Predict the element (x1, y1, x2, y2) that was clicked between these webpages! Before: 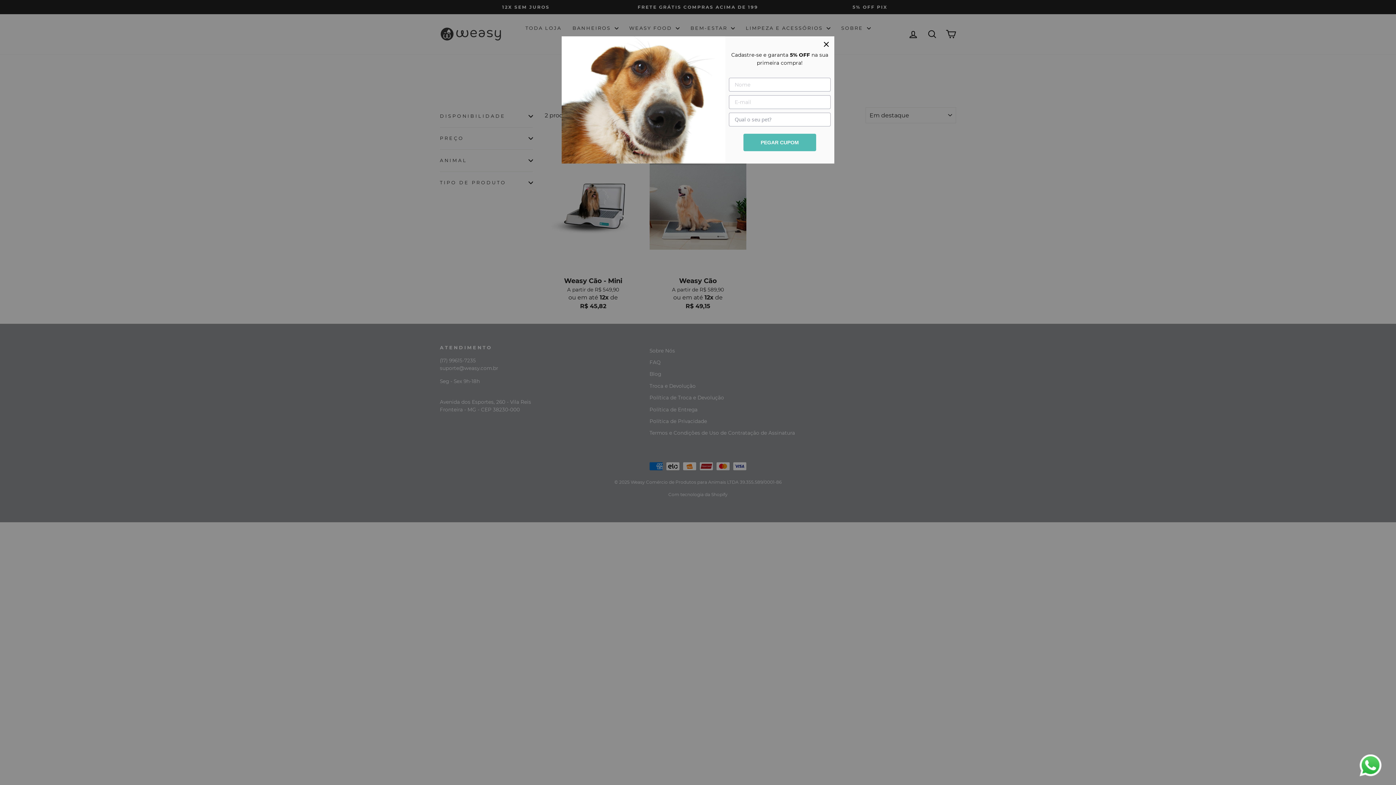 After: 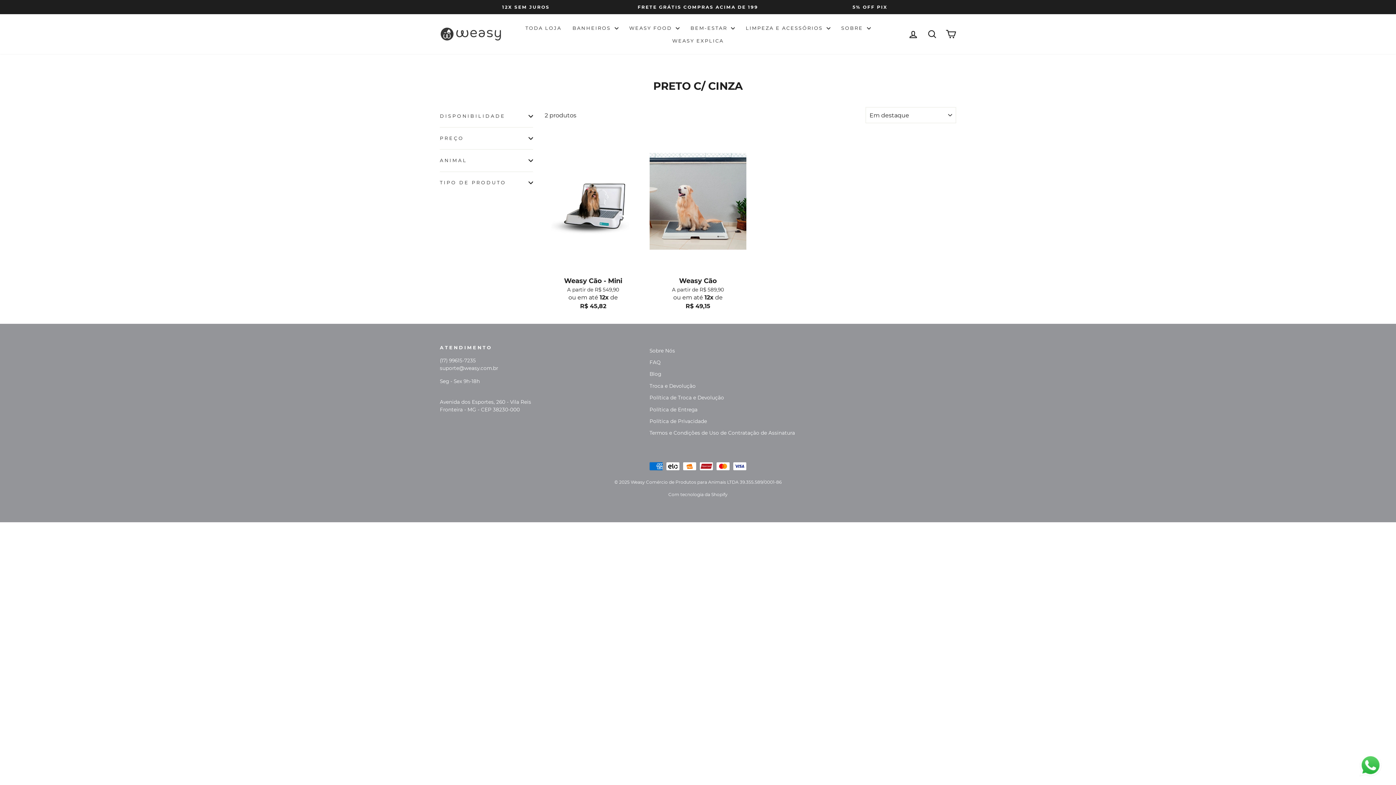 Action: bbox: (824, 41, 829, 46)